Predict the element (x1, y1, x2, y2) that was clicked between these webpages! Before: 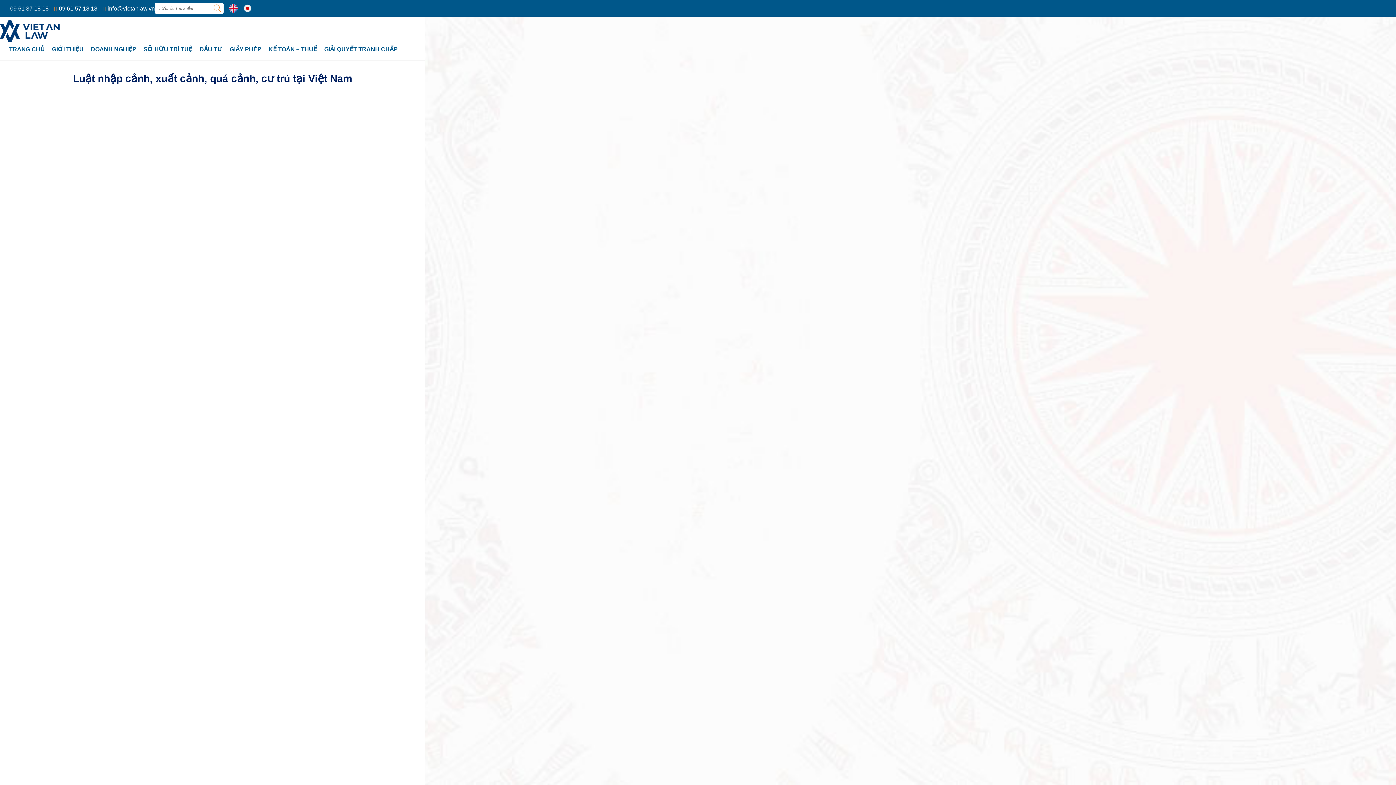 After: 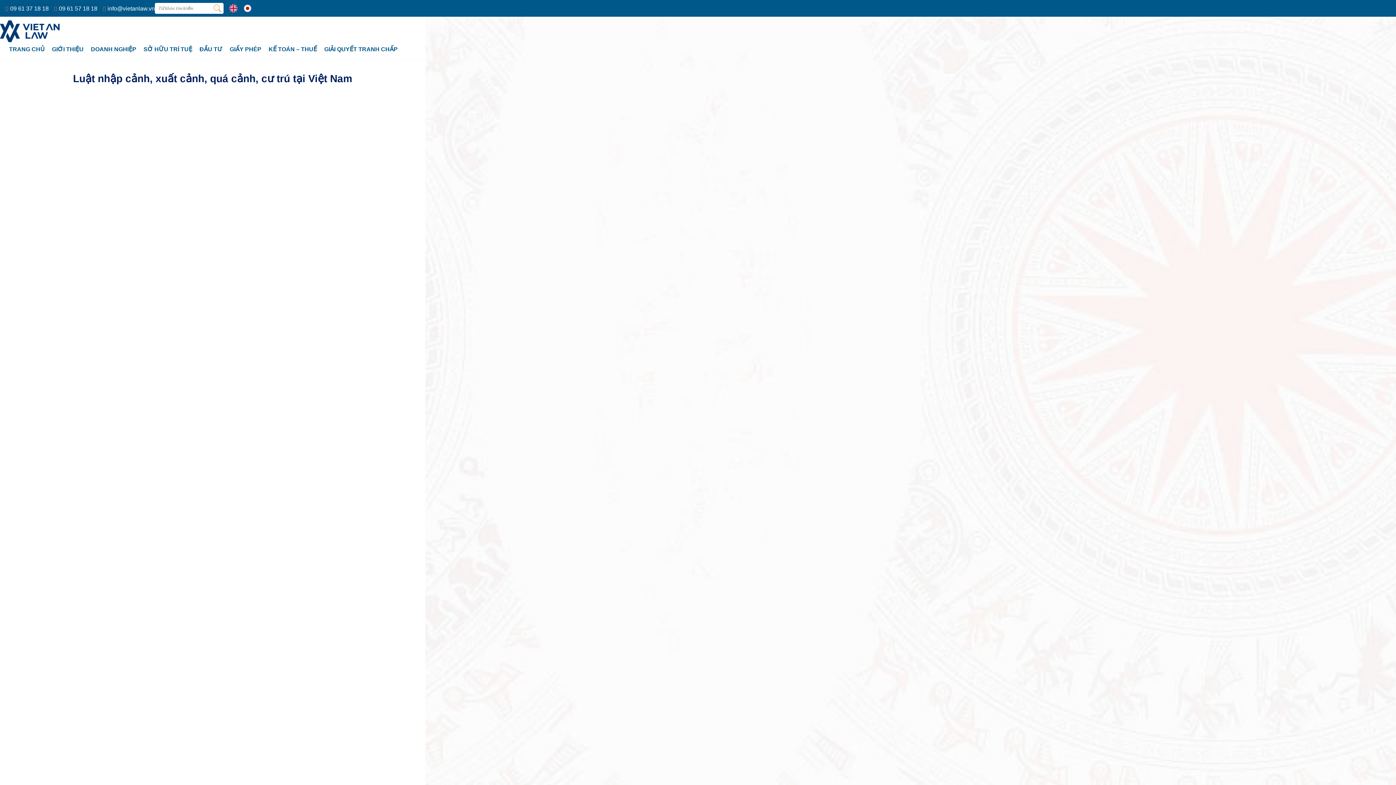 Action: bbox: (229, 4, 237, 12) label: Viet An Lawfirm